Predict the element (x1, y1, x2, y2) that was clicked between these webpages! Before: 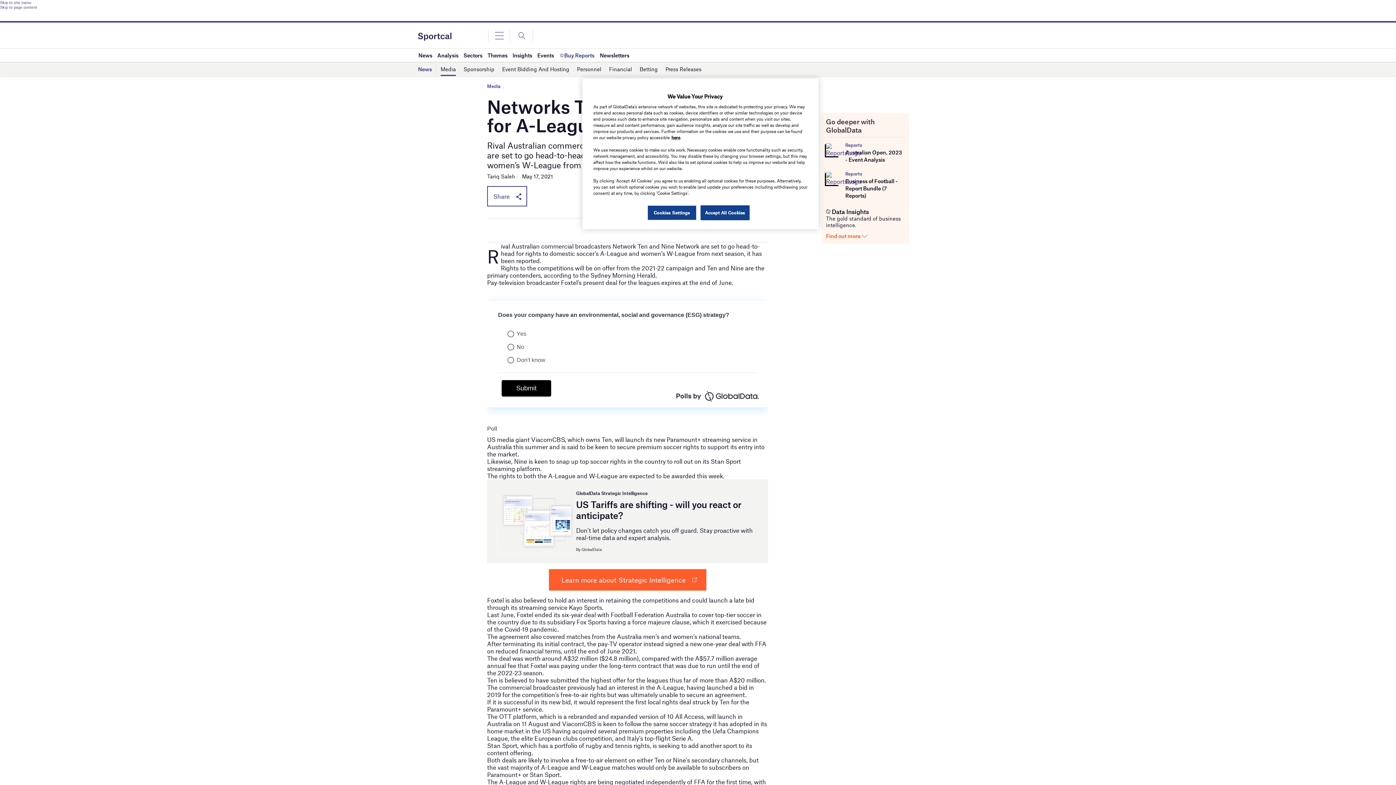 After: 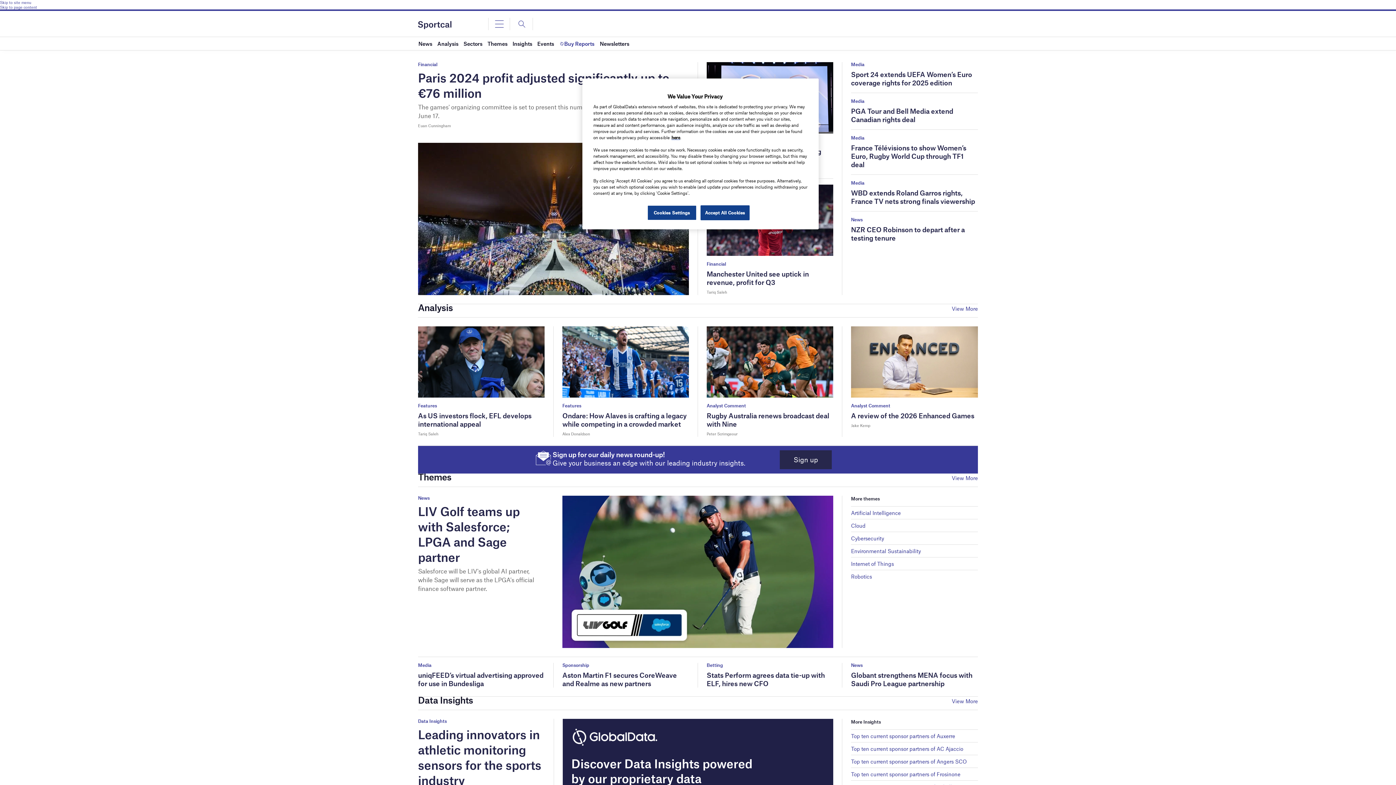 Action: bbox: (418, 33, 451, 38)